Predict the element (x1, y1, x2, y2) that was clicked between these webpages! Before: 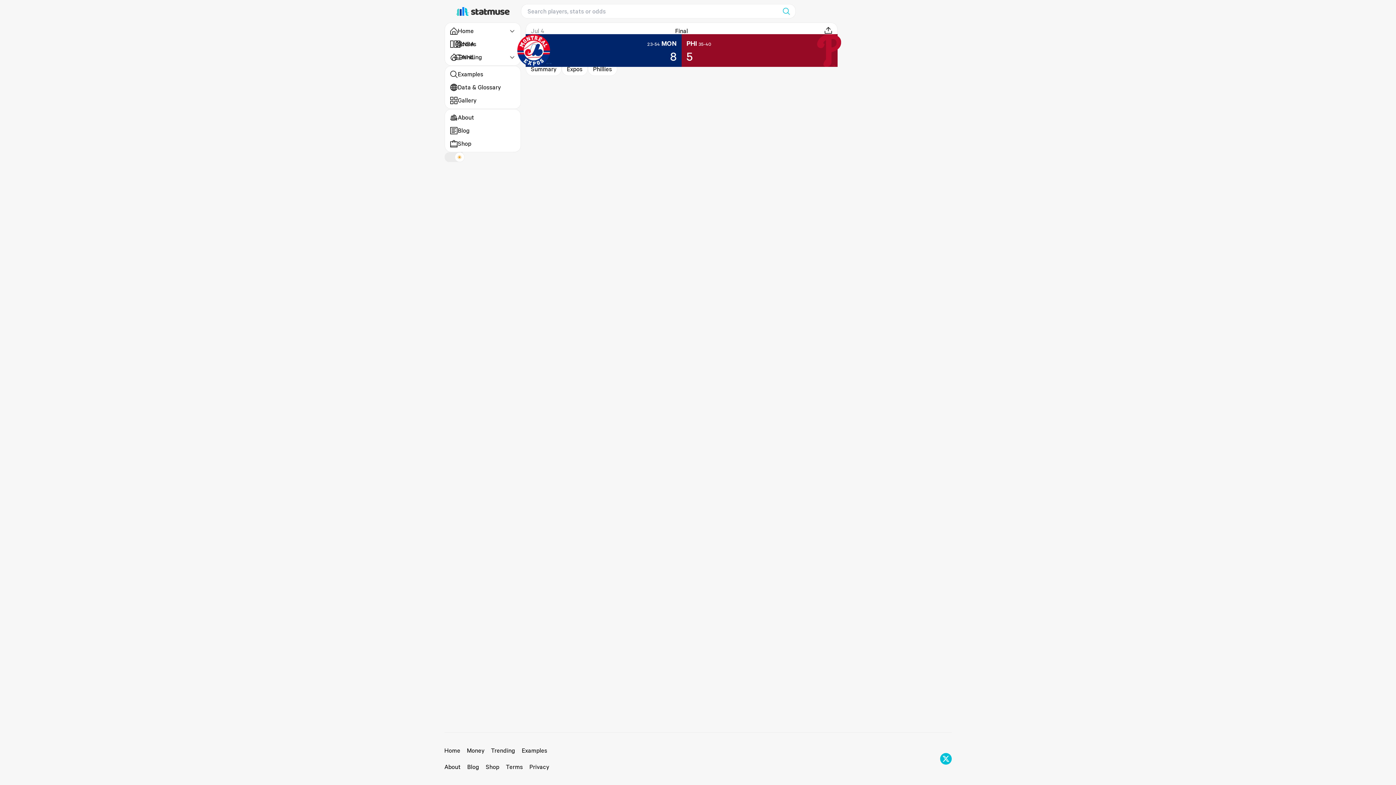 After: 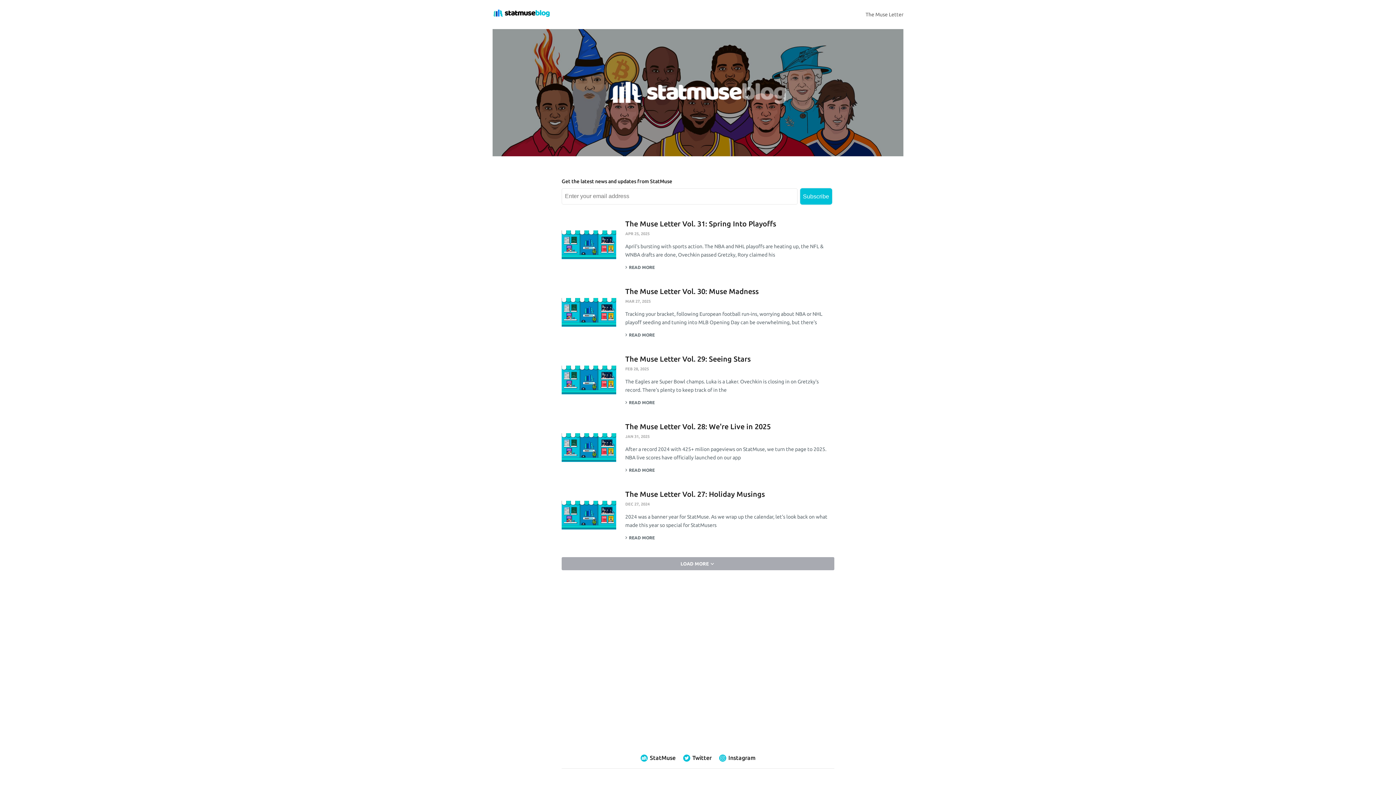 Action: label: Blog bbox: (467, 763, 479, 771)